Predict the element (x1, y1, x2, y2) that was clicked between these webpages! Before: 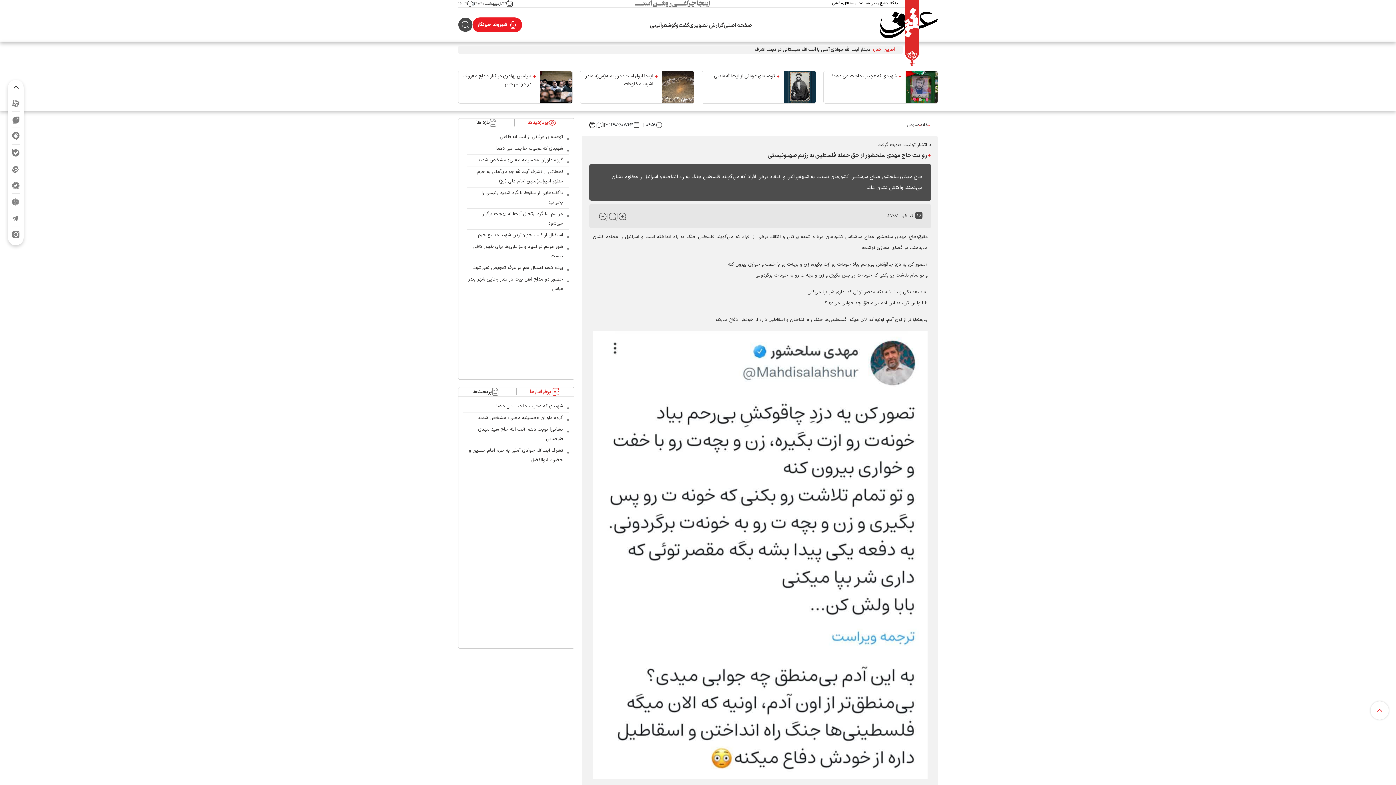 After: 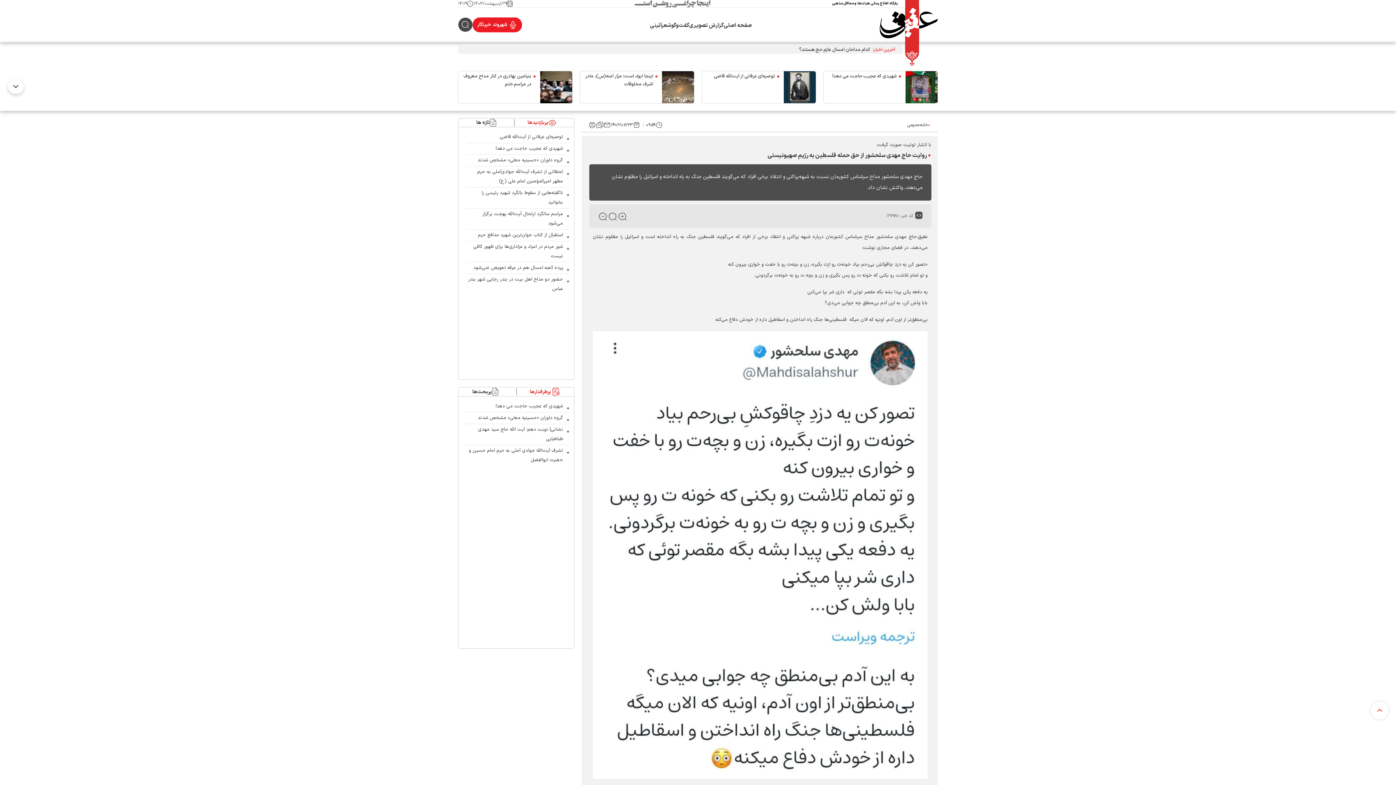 Action: bbox: (12, 181, 19, 189)